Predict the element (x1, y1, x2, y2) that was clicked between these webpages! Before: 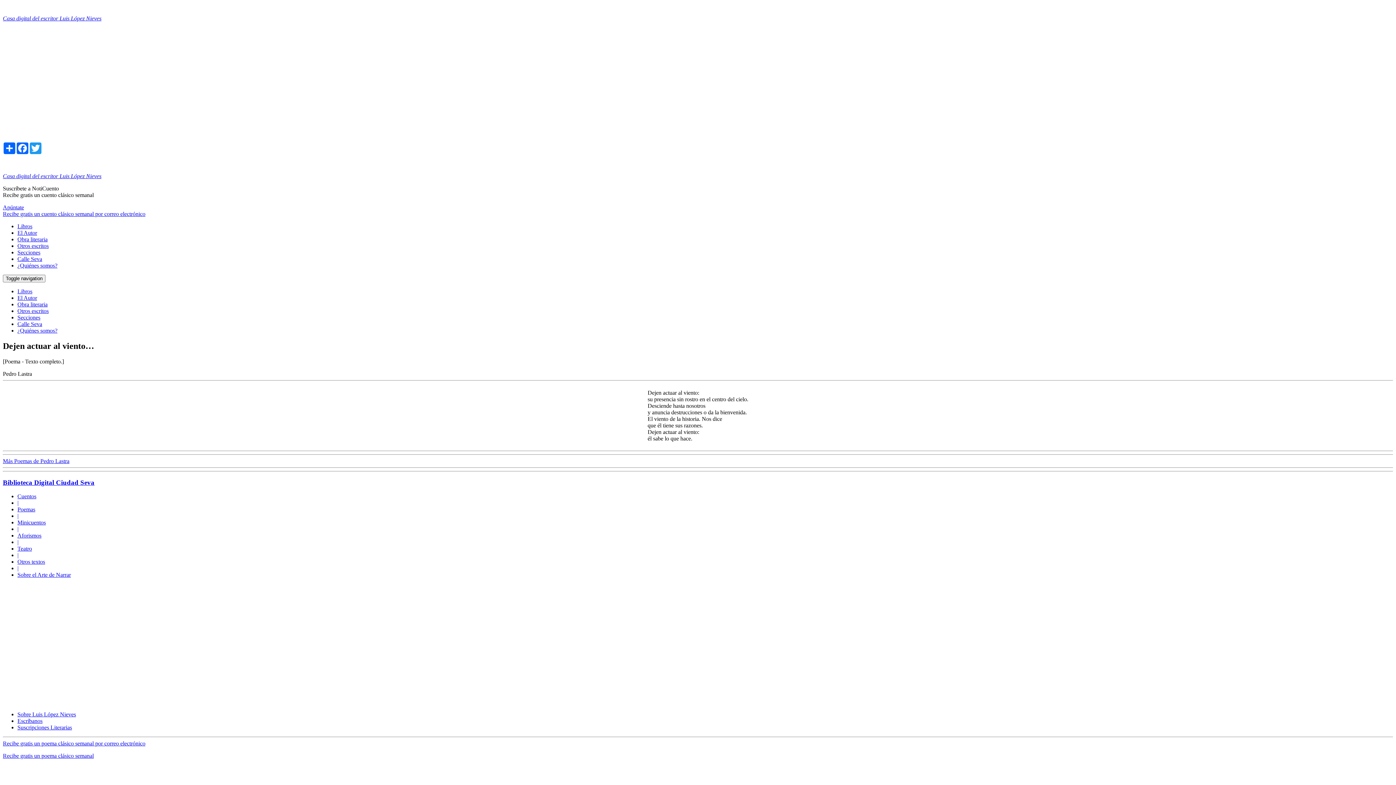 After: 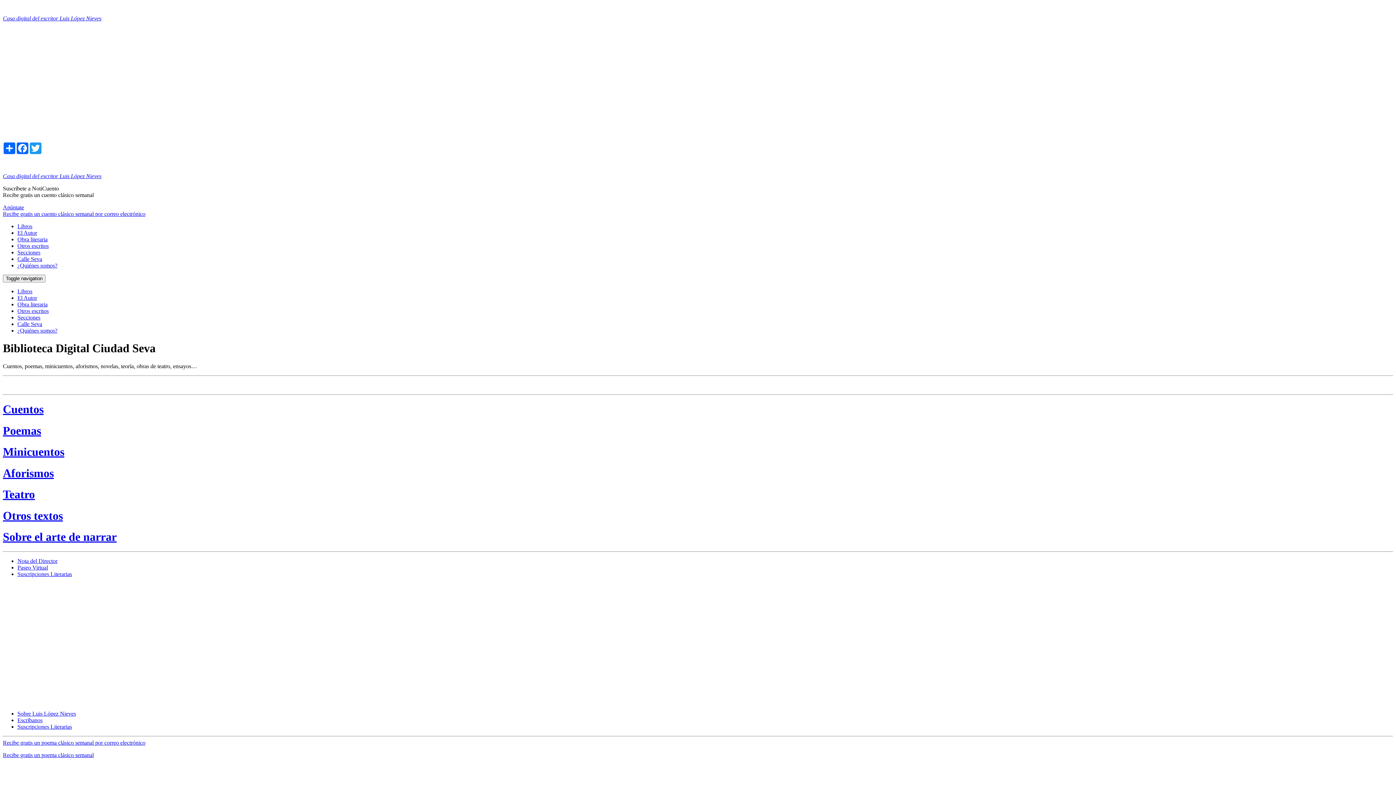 Action: label: Biblioteca Digital Ciudad Seva bbox: (2, 478, 94, 486)